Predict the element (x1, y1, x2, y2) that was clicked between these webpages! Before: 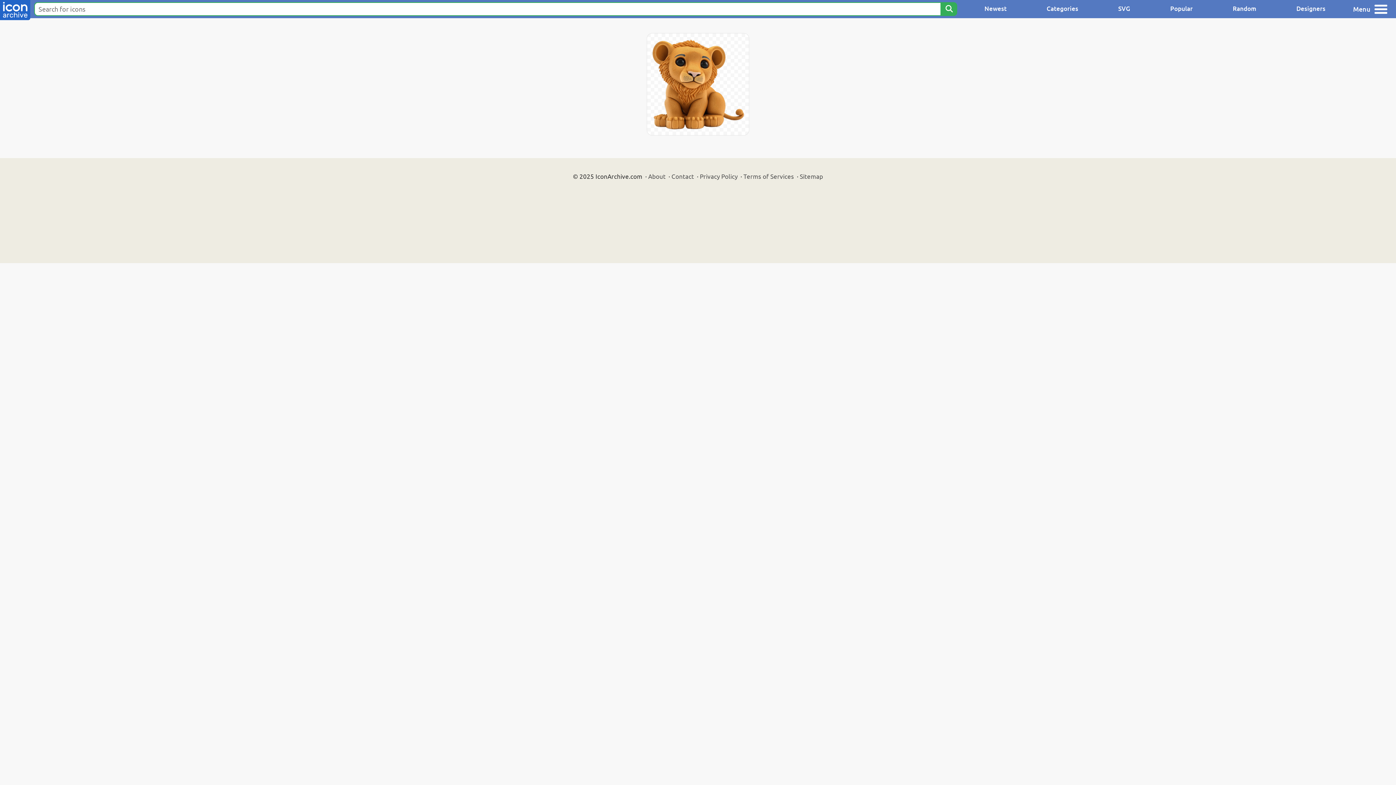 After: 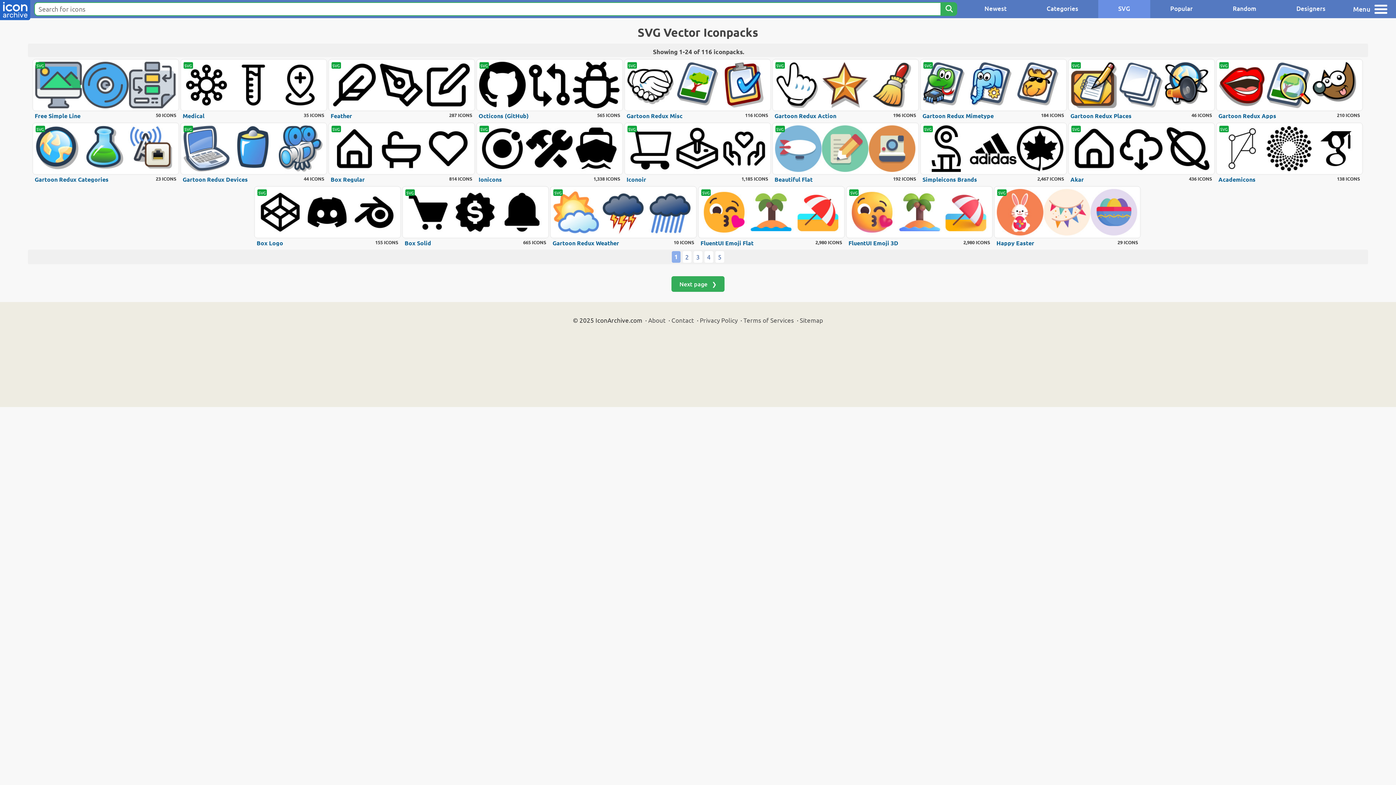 Action: label: SVG bbox: (1098, 0, 1150, 18)